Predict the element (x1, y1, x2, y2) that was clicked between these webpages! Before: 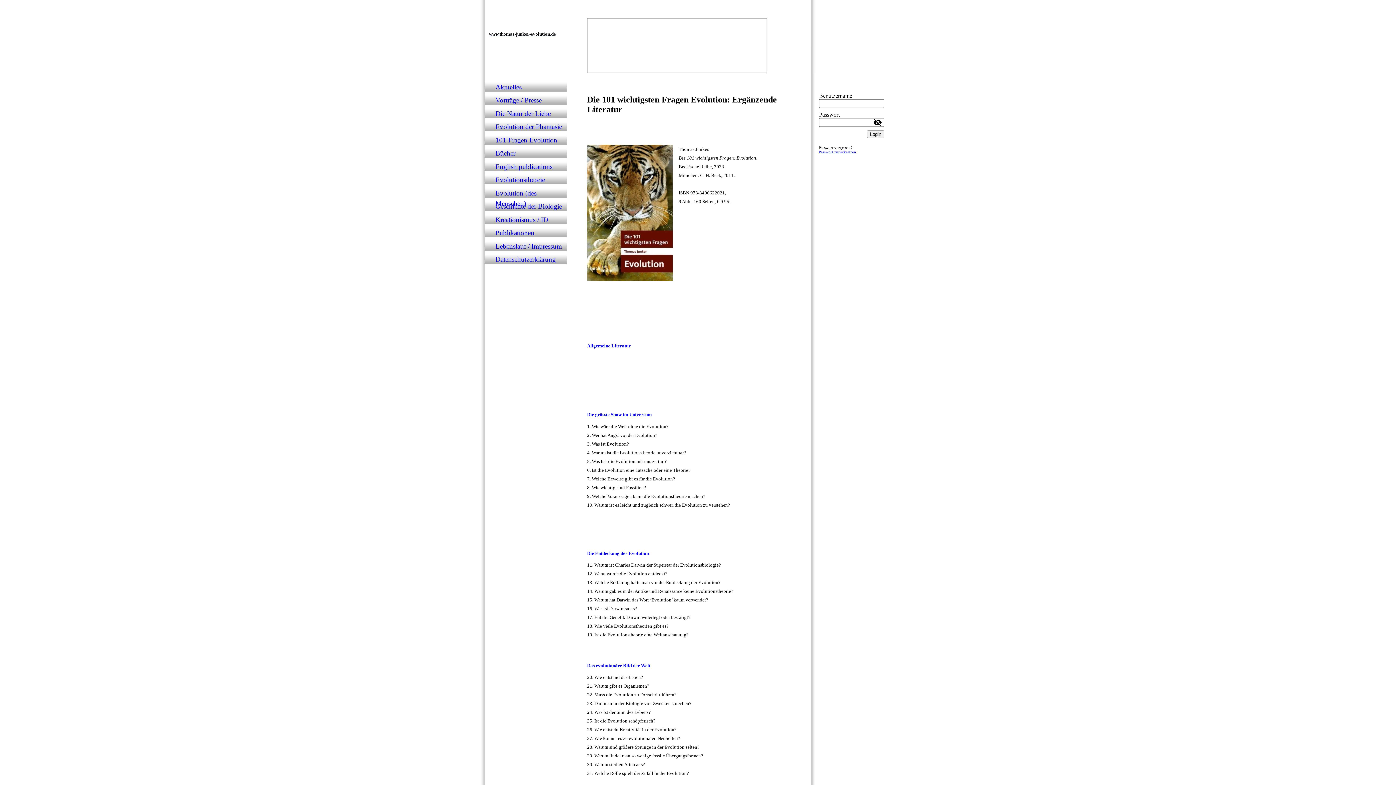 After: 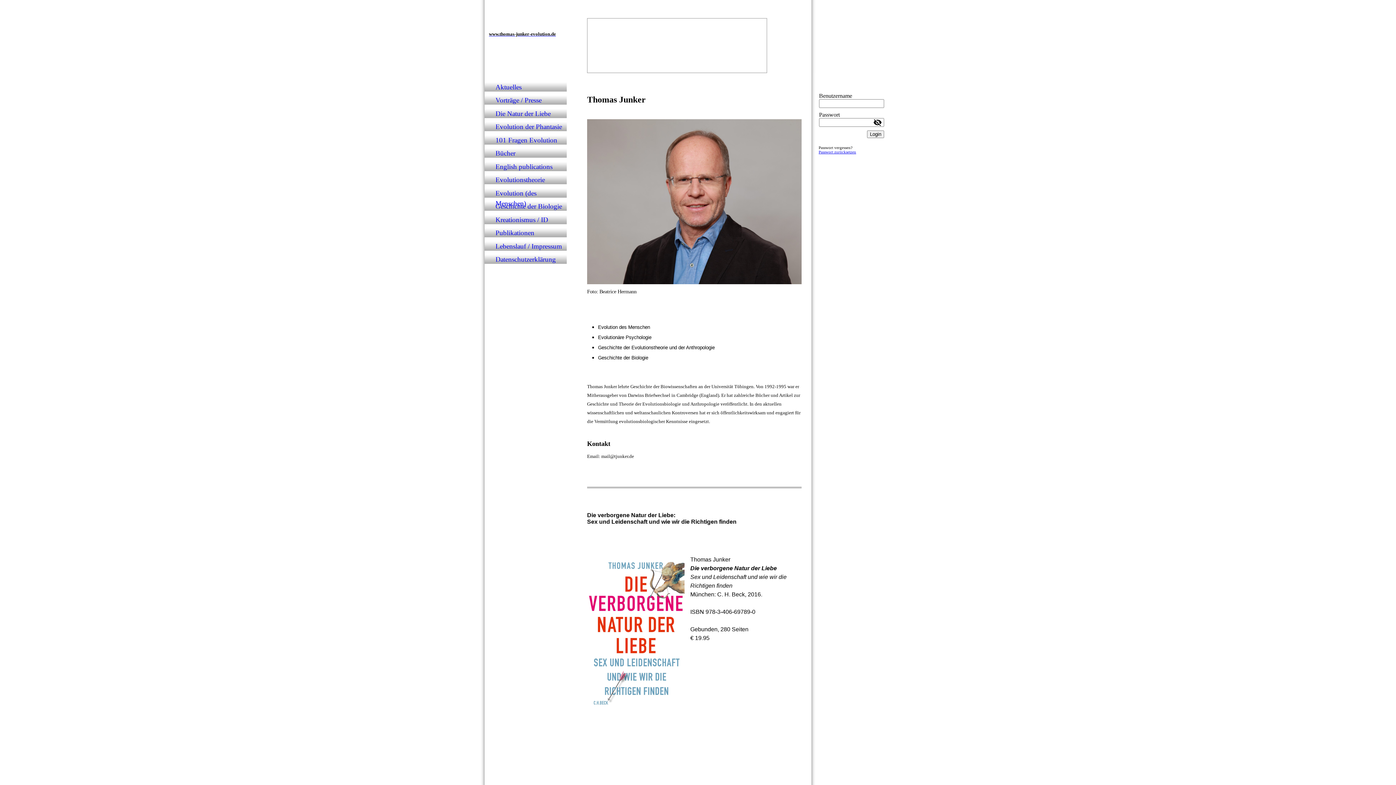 Action: bbox: (484, 82, 566, 95) label: Aktuelles